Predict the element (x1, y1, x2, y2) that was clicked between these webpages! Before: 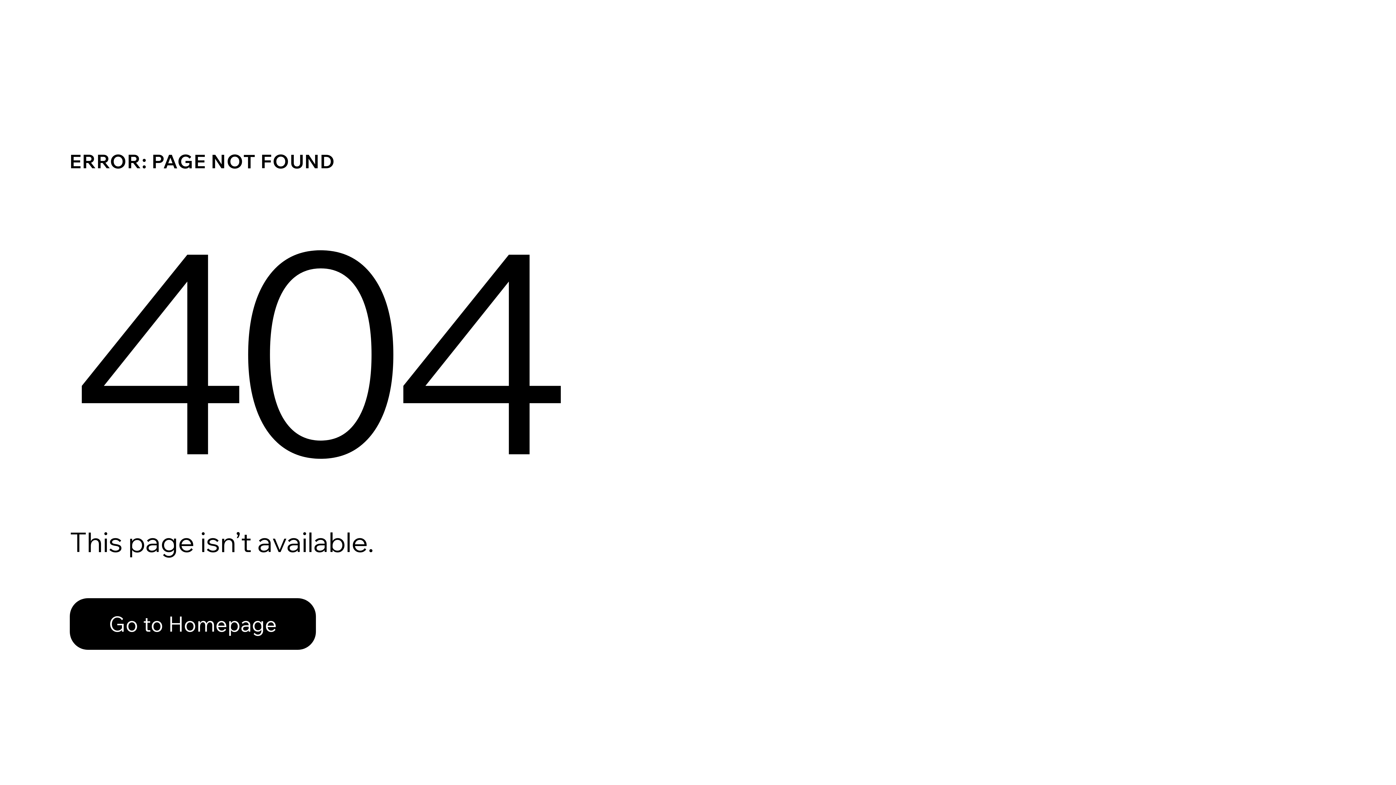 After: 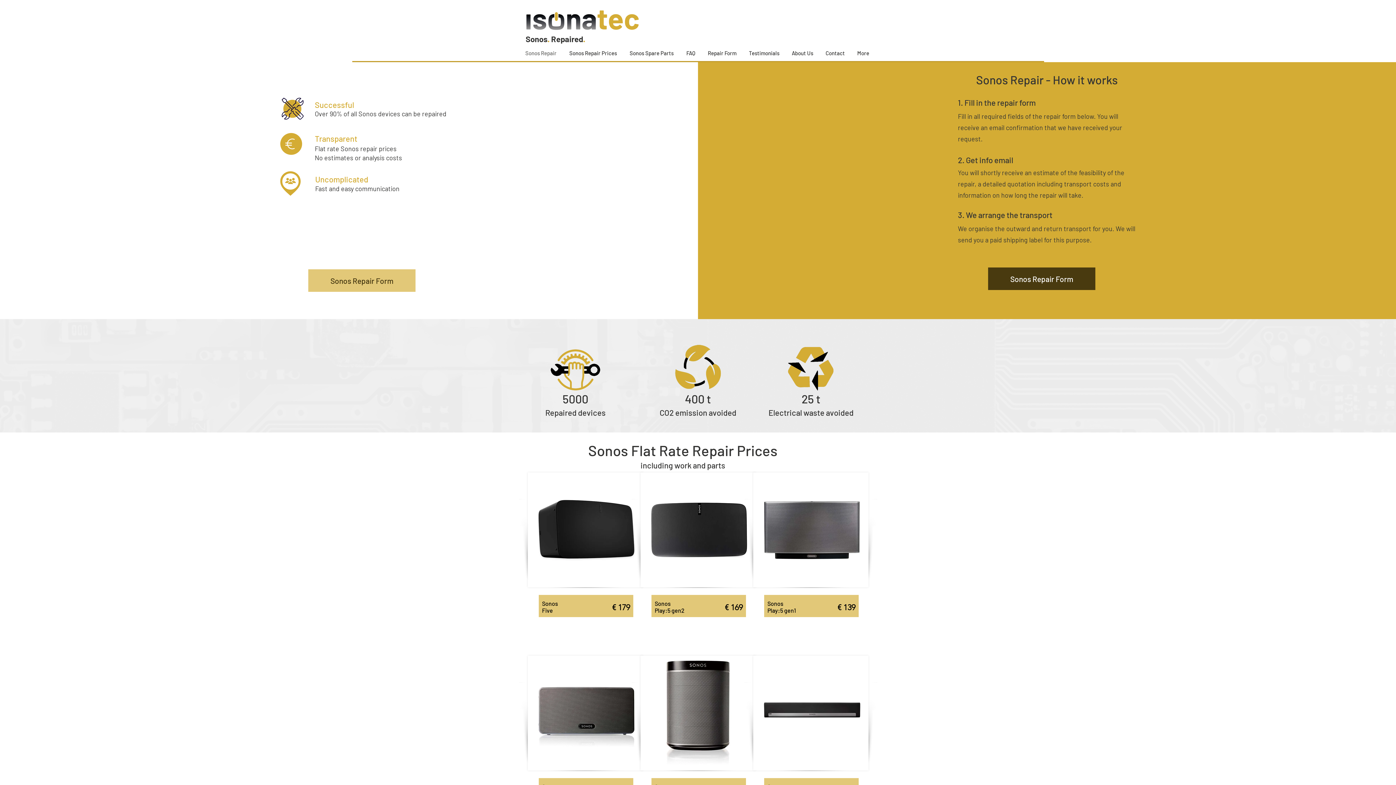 Action: label: Go to Homepage bbox: (69, 598, 316, 650)